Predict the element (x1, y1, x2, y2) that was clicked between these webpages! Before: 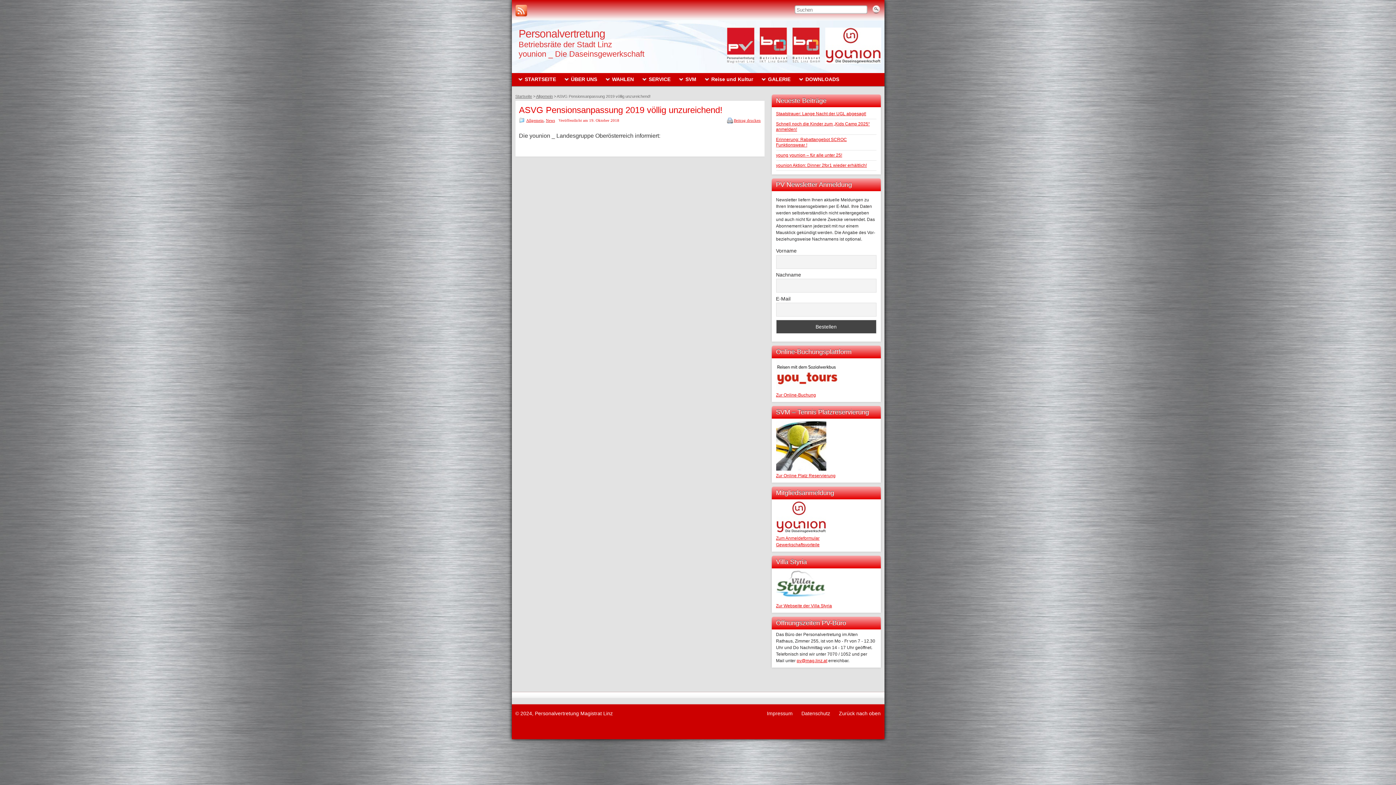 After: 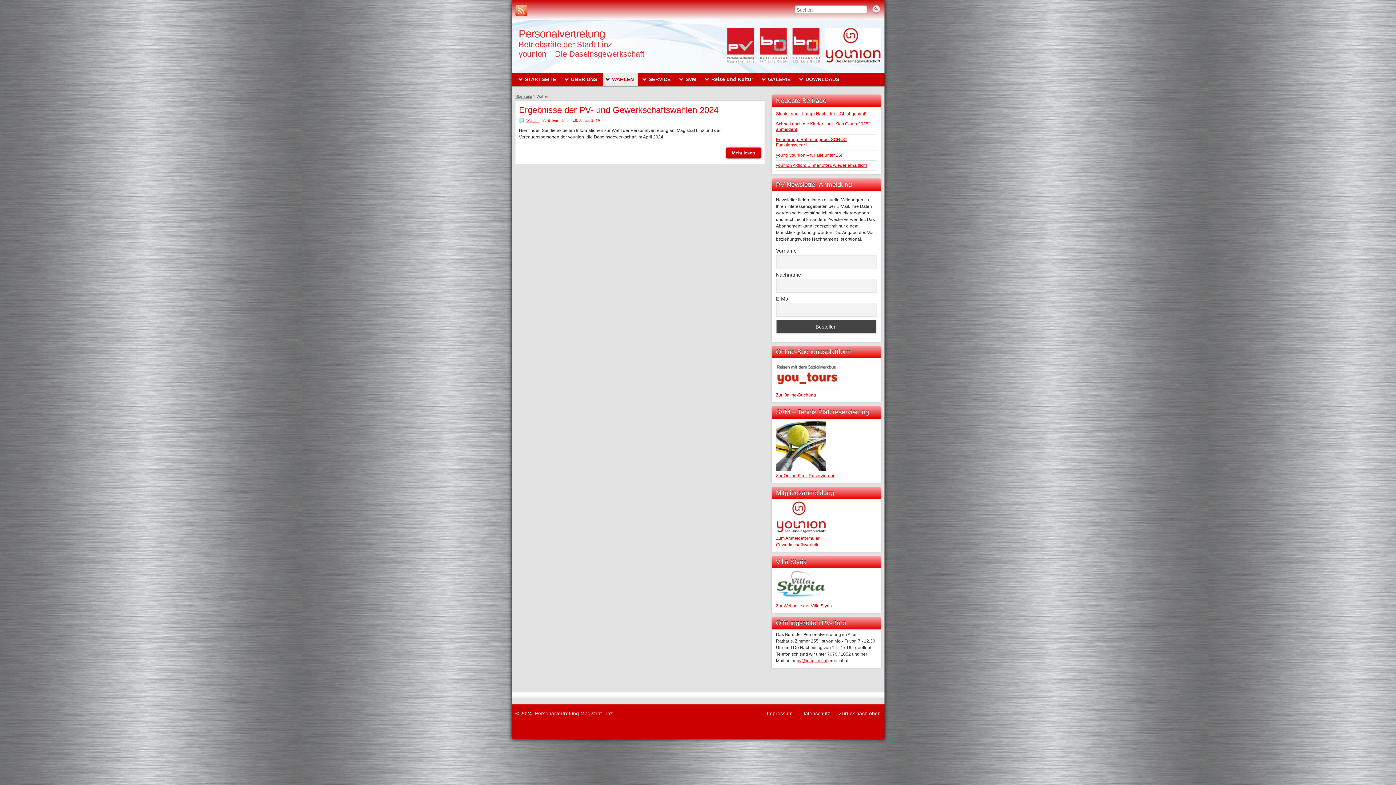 Action: label: WAHLEN bbox: (602, 73, 637, 85)